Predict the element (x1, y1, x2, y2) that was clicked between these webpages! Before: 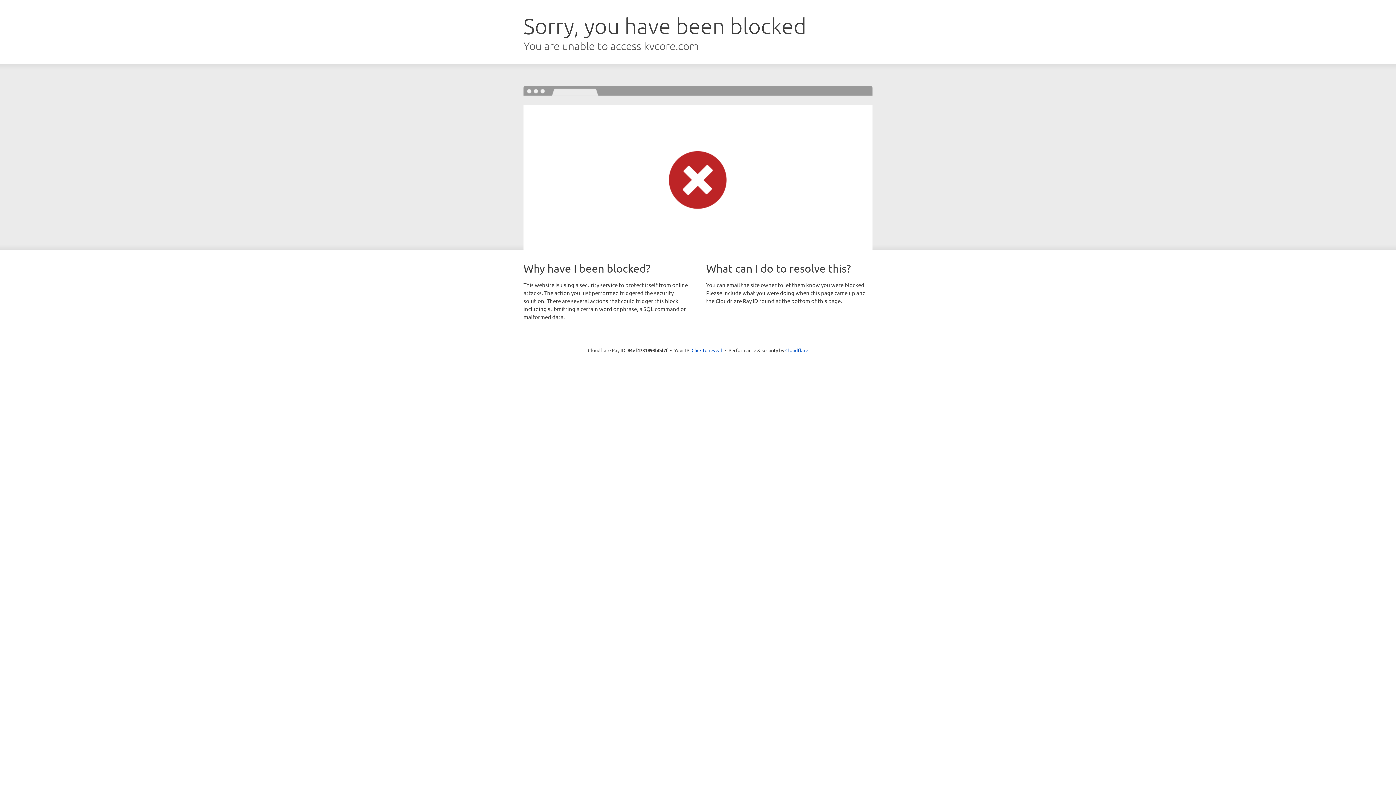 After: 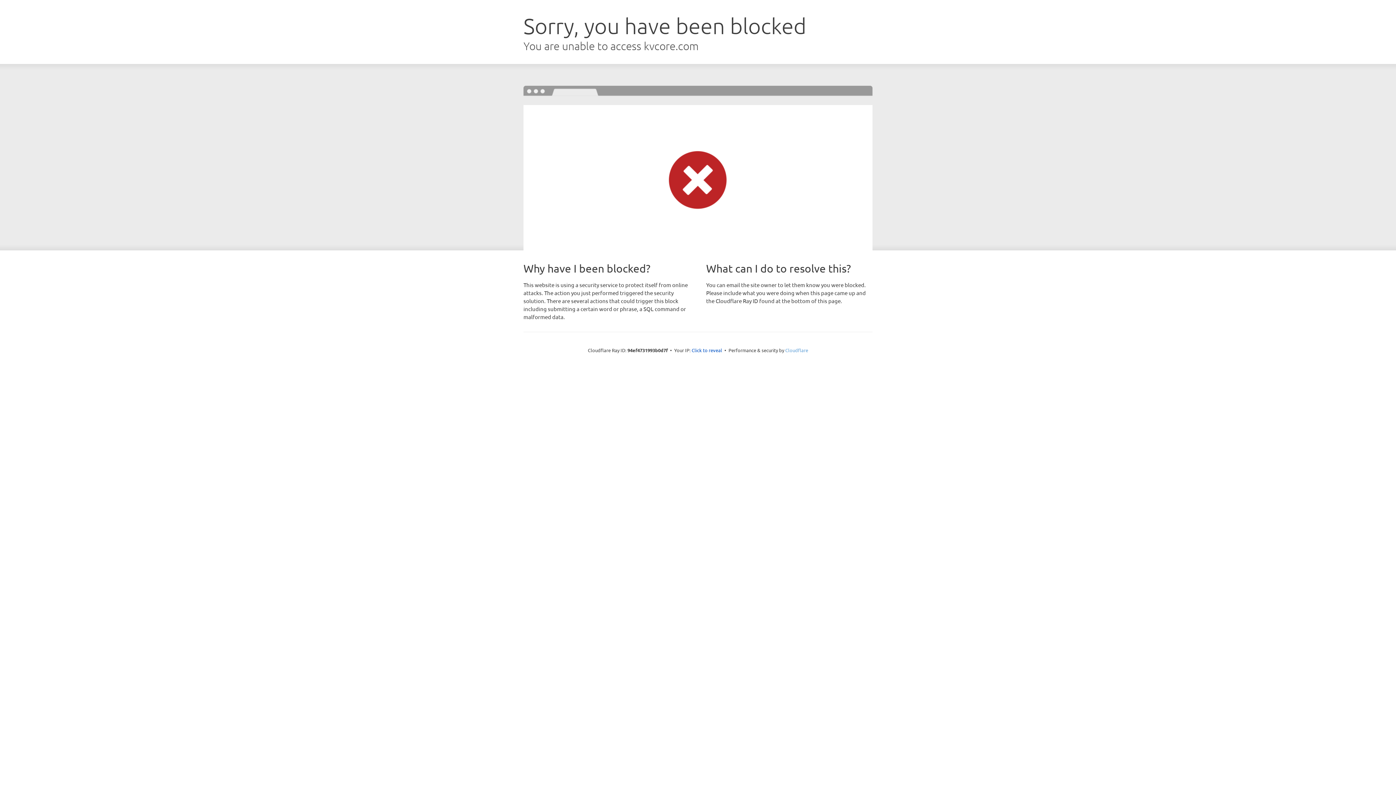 Action: label: Cloudflare bbox: (785, 347, 808, 353)